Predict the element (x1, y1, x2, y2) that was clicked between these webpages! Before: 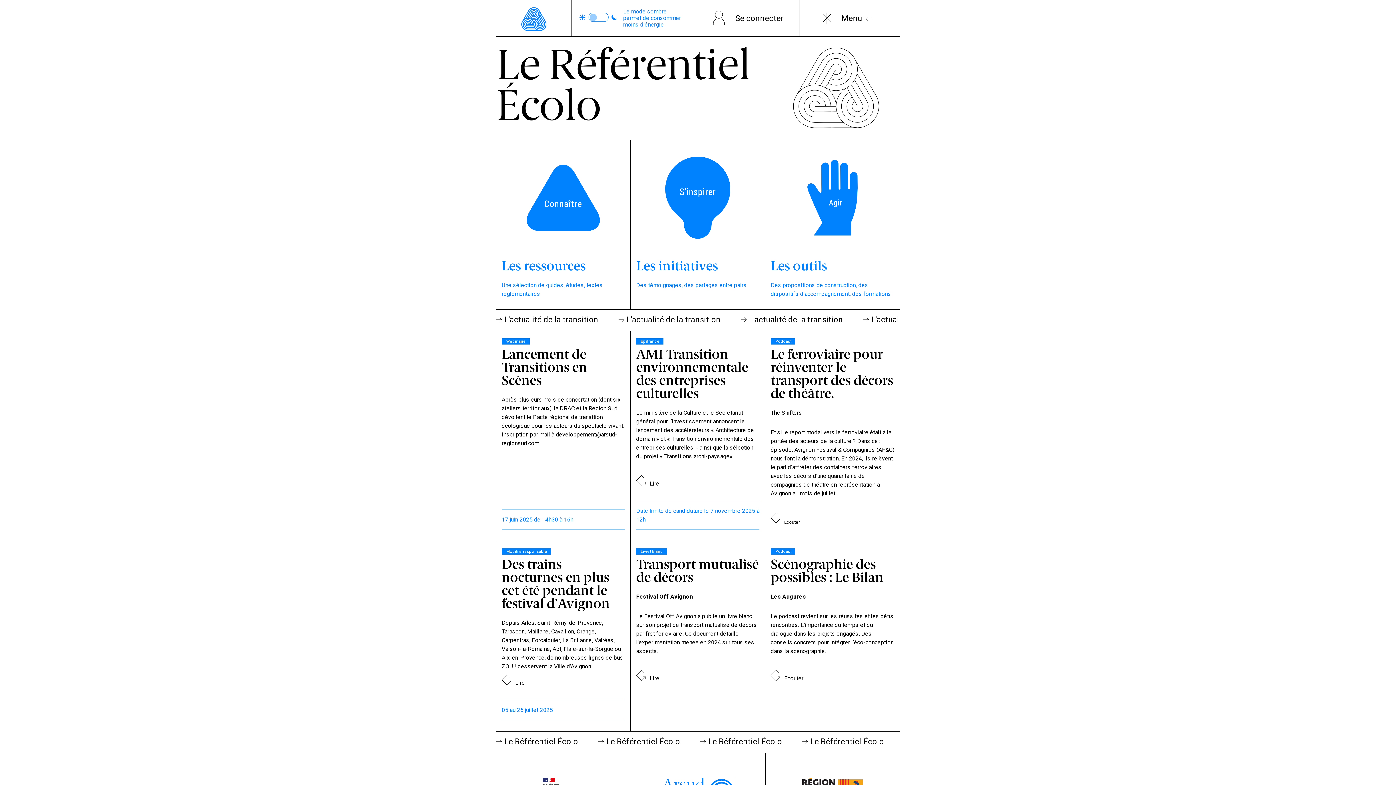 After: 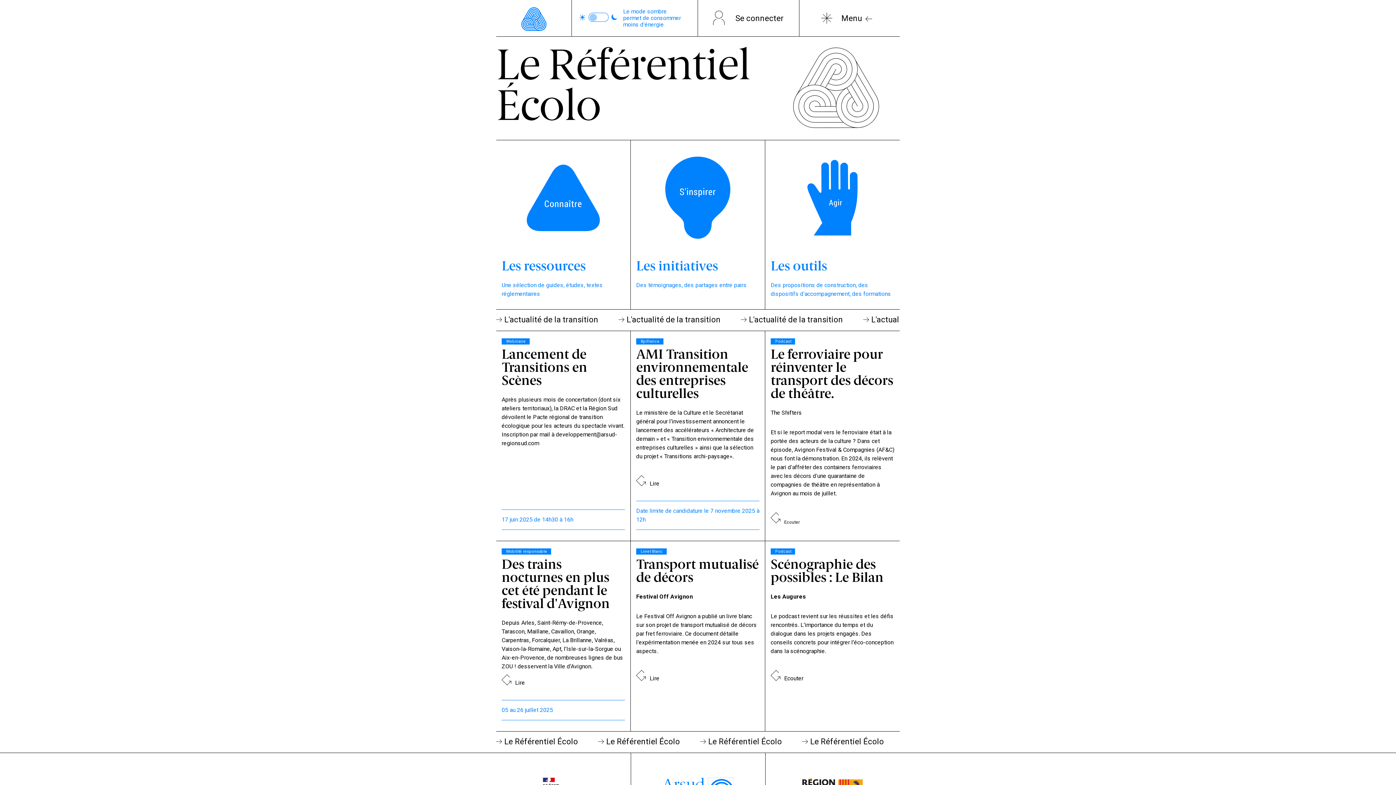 Action: bbox: (490, 36, 905, 140) label: Le Référentiel
Écolo